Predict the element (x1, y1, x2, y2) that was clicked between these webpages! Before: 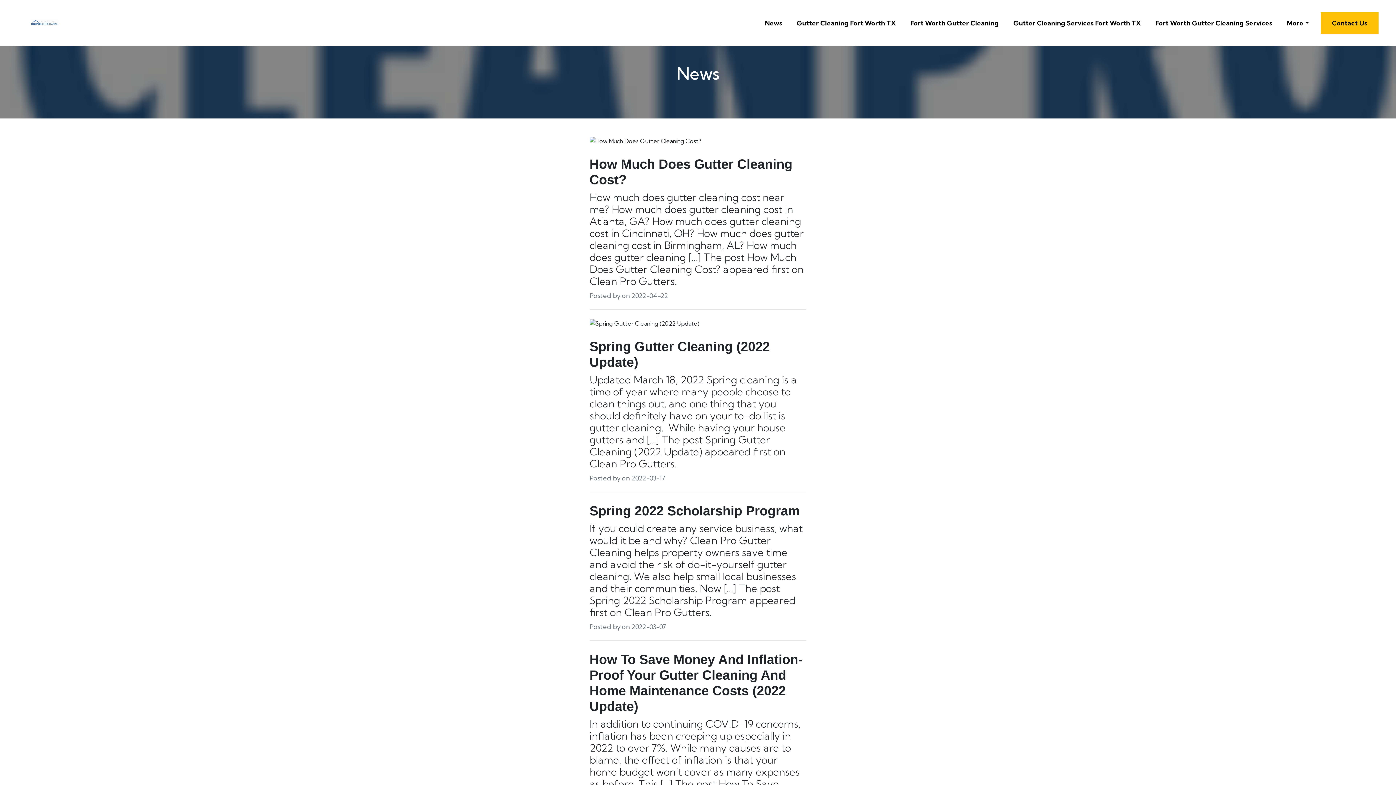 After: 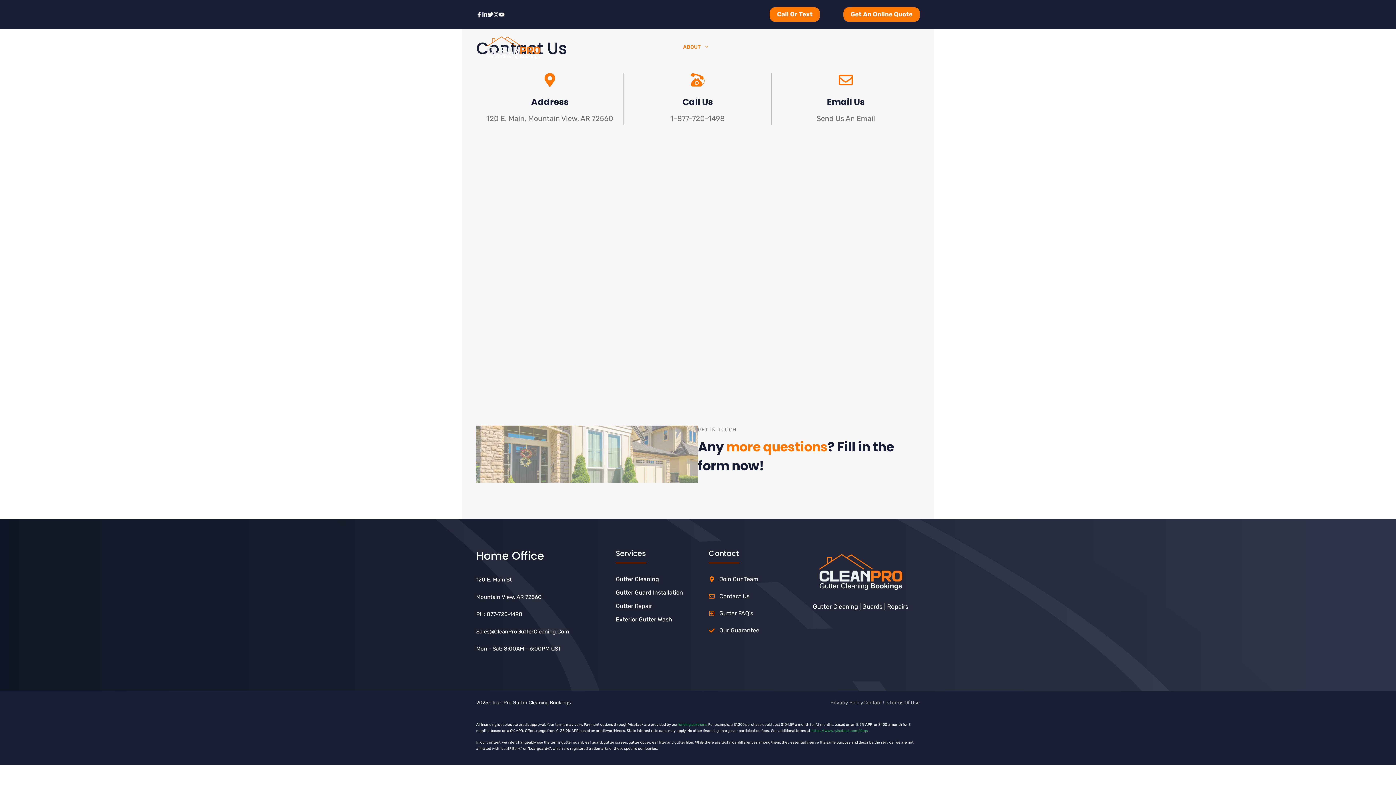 Action: bbox: (1321, 12, 1378, 33) label: Contact Us